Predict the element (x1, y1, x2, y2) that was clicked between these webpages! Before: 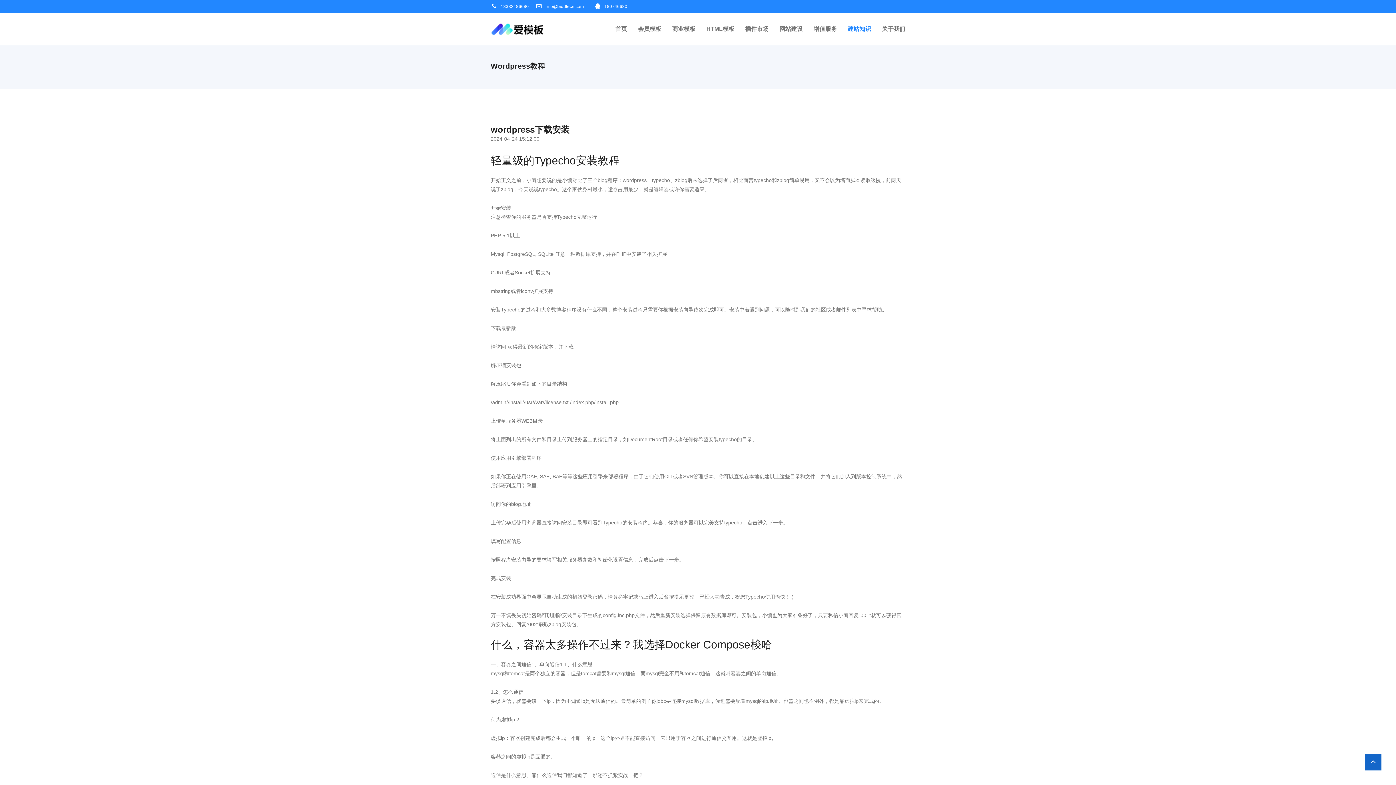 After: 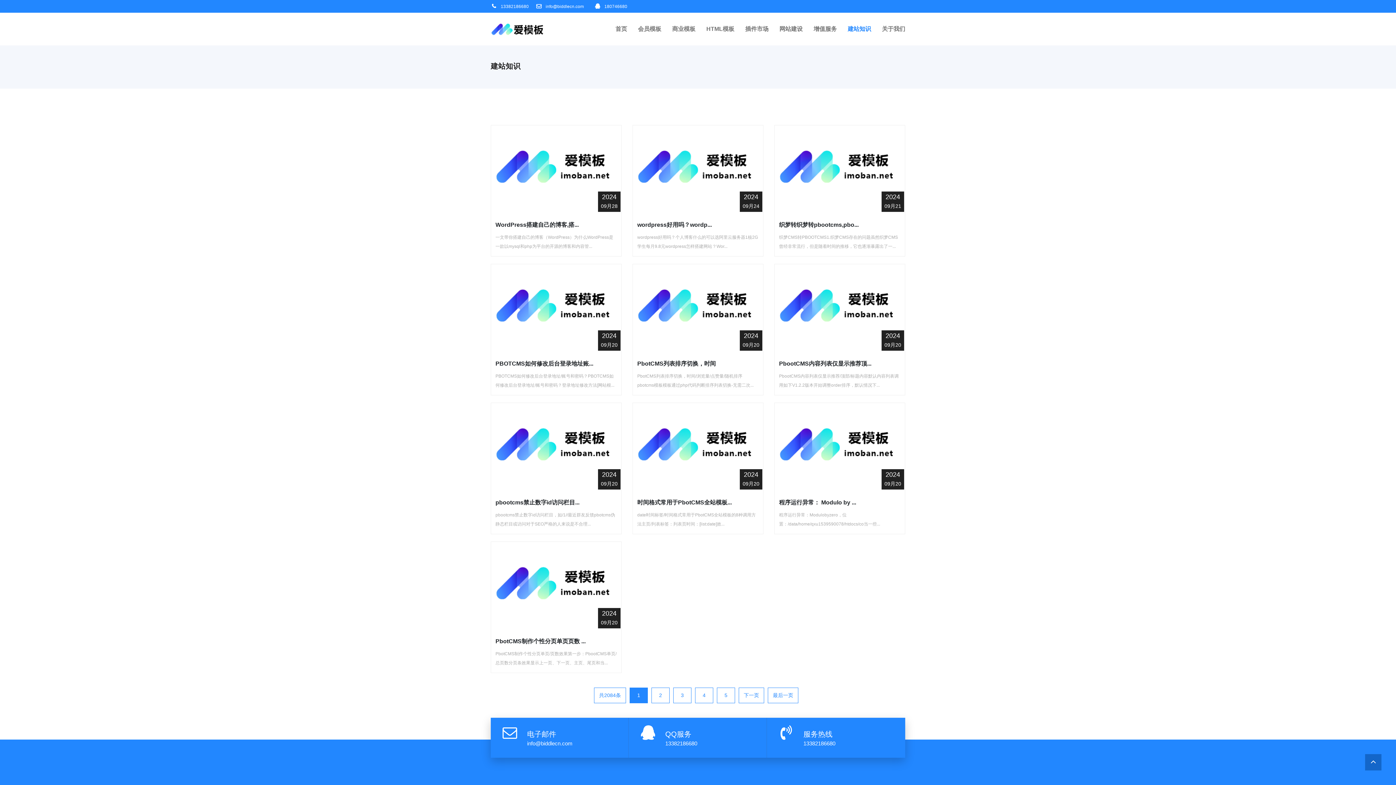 Action: label: 建站知识 bbox: (842, 12, 871, 45)